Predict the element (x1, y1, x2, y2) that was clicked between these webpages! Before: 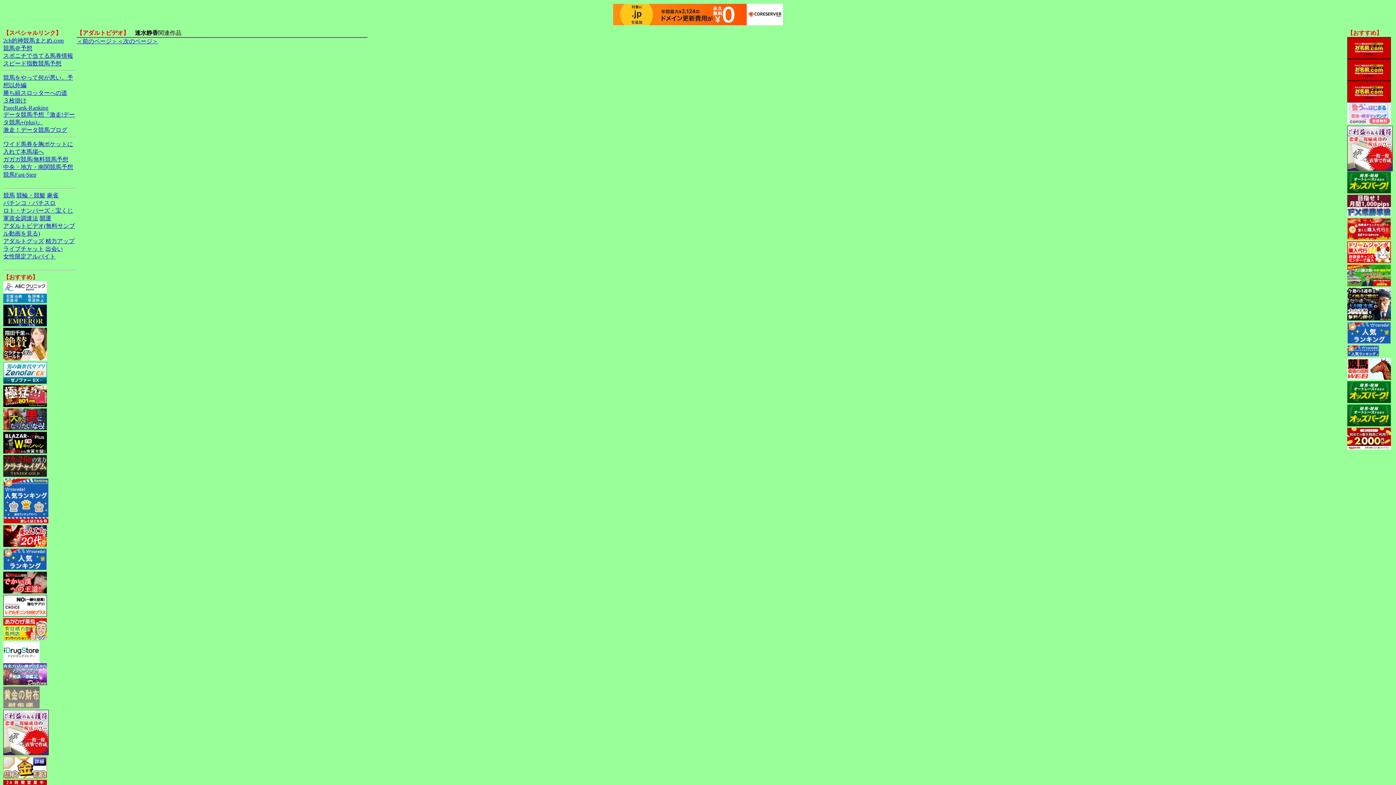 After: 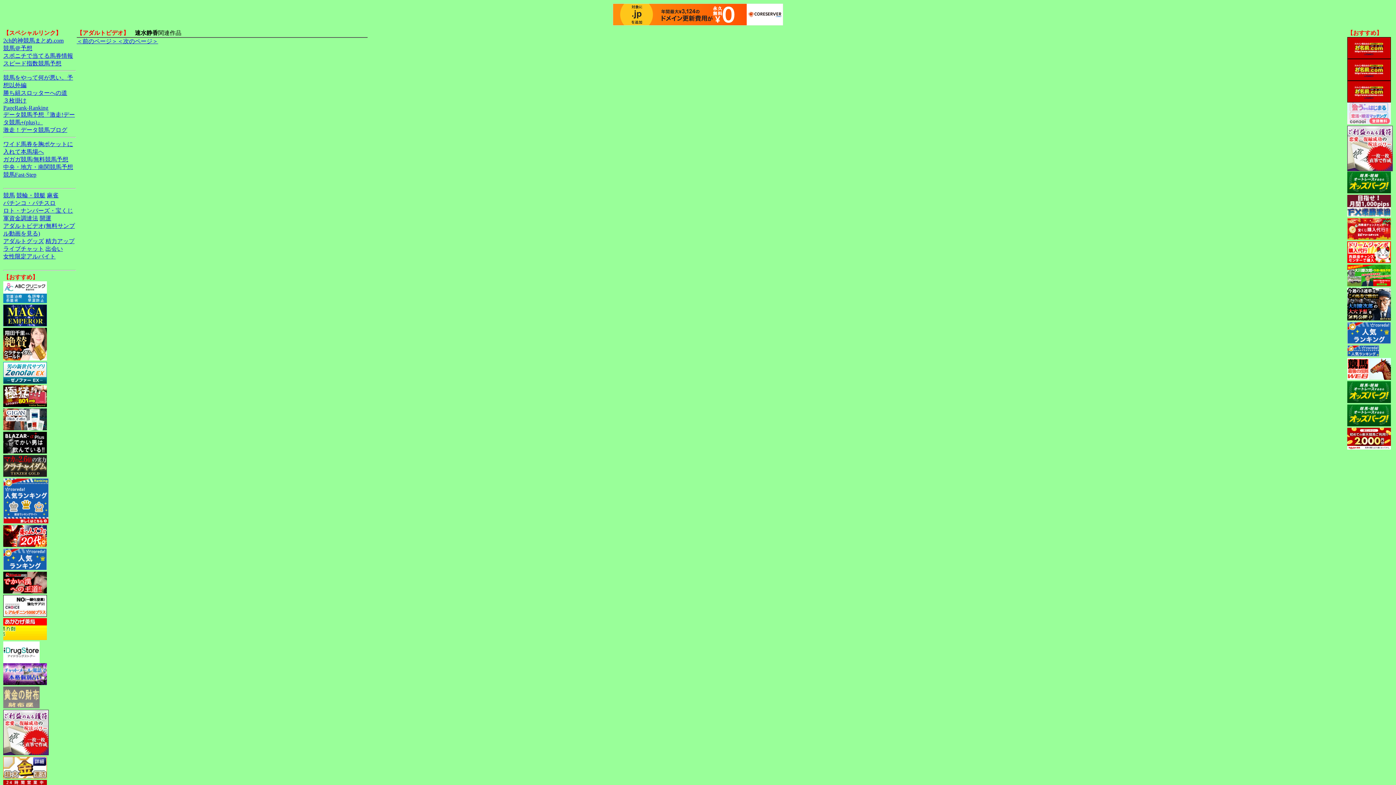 Action: bbox: (1347, 374, 1391, 381)